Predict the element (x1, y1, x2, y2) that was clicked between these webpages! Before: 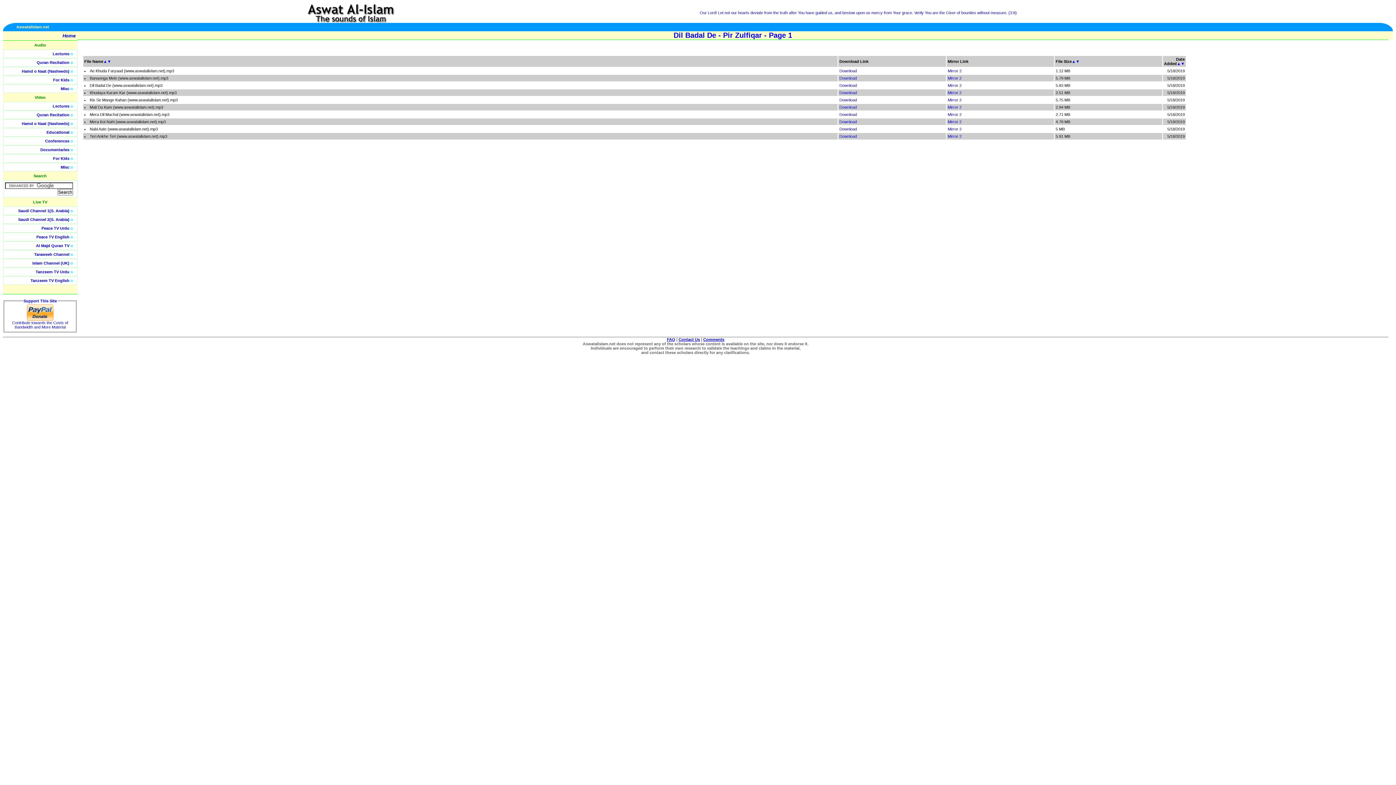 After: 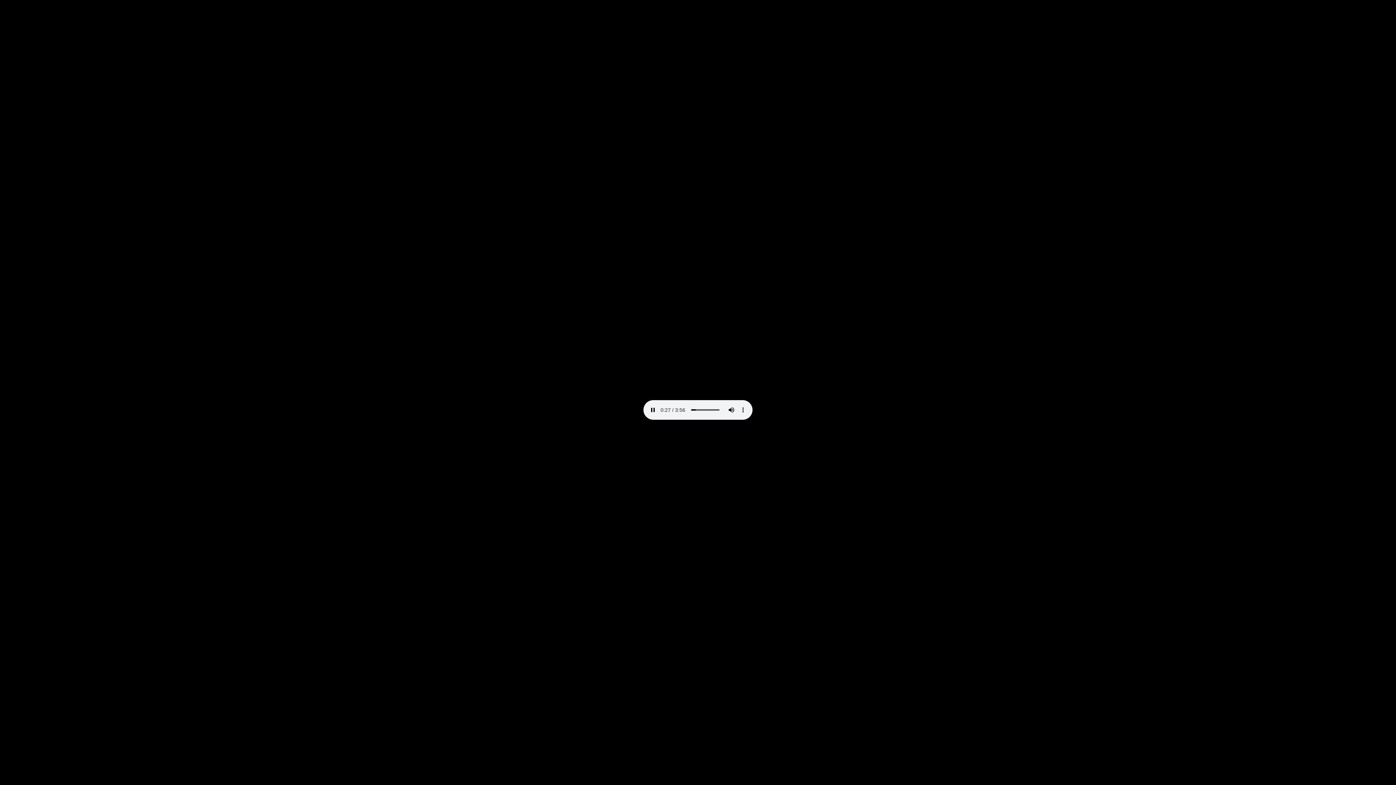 Action: bbox: (948, 112, 961, 116) label: Mirror 2